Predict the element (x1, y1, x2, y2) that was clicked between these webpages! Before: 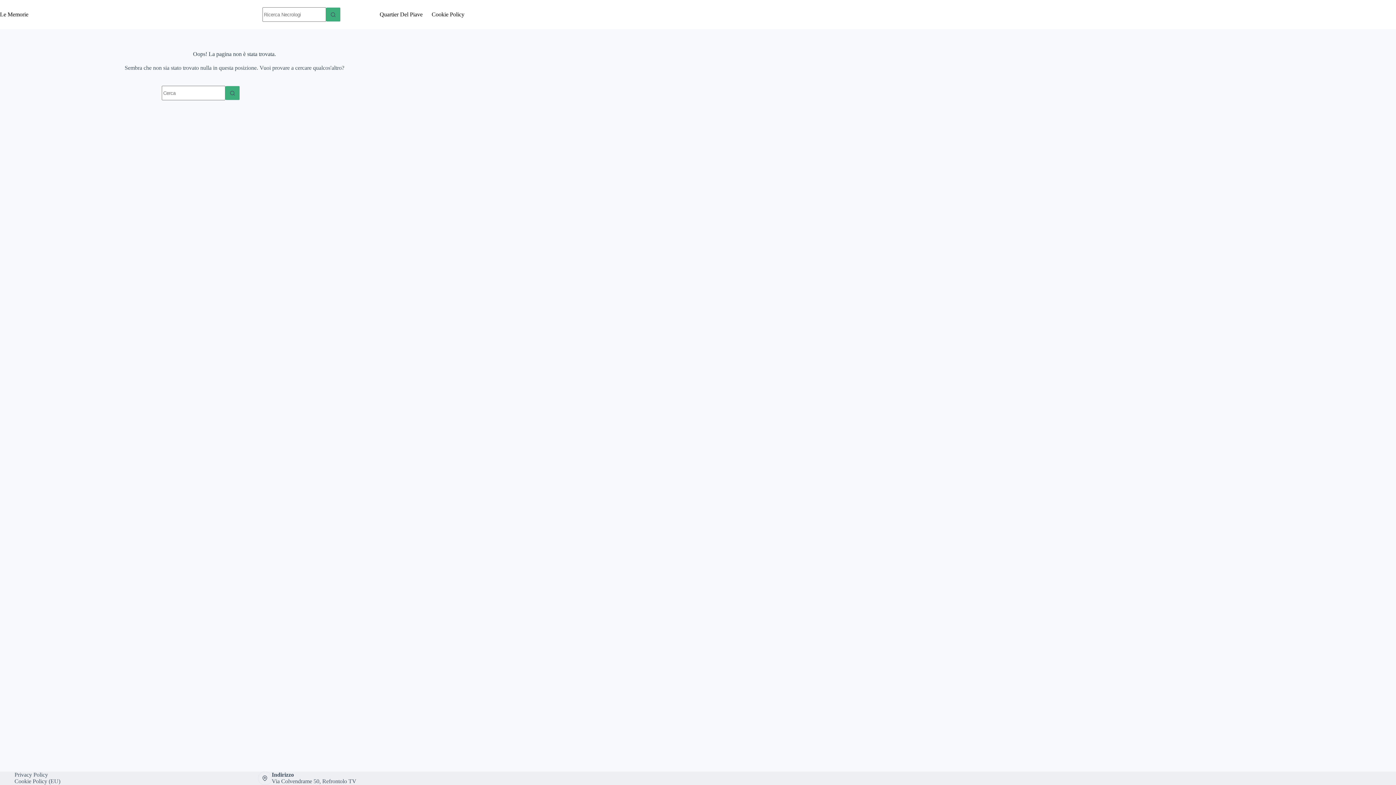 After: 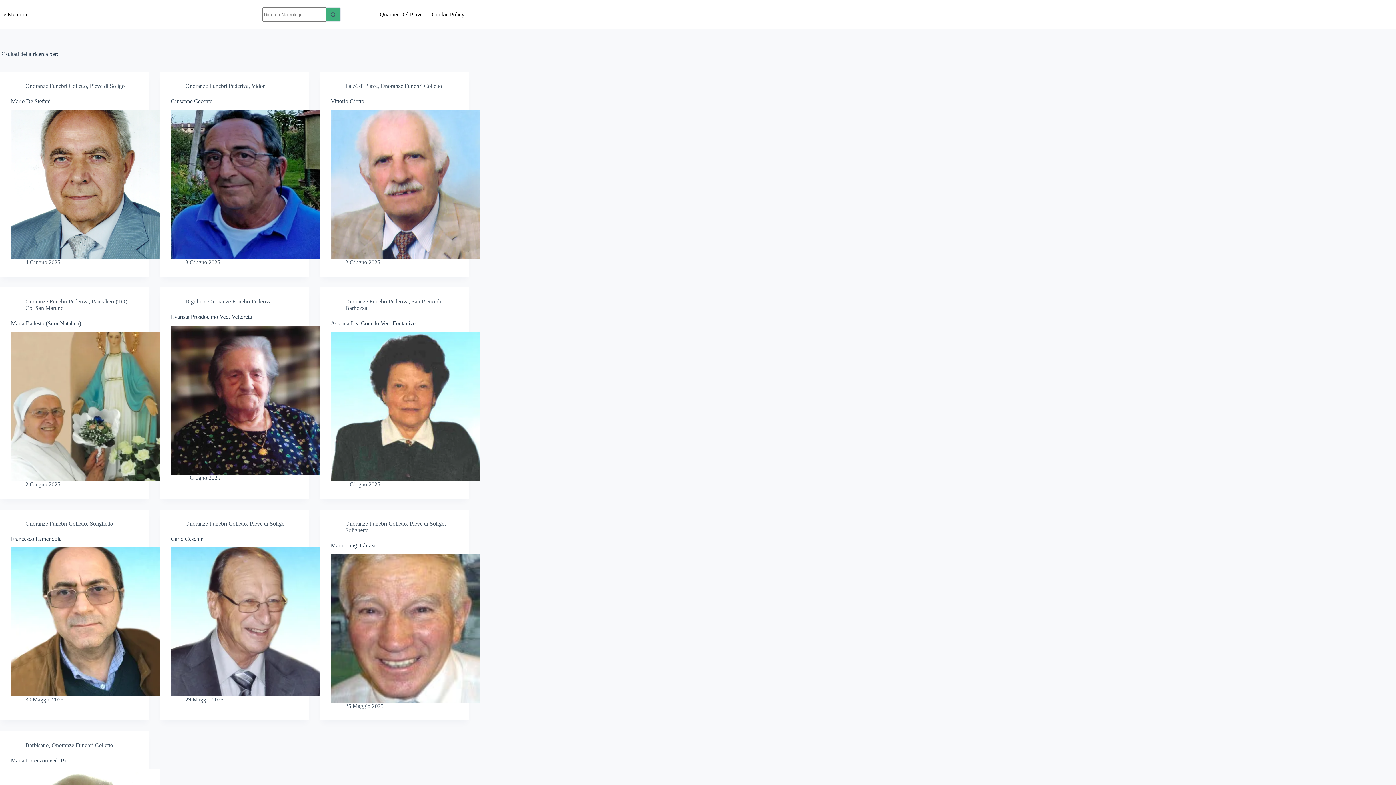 Action: bbox: (326, 7, 340, 21) label: Pulsante di ricerca